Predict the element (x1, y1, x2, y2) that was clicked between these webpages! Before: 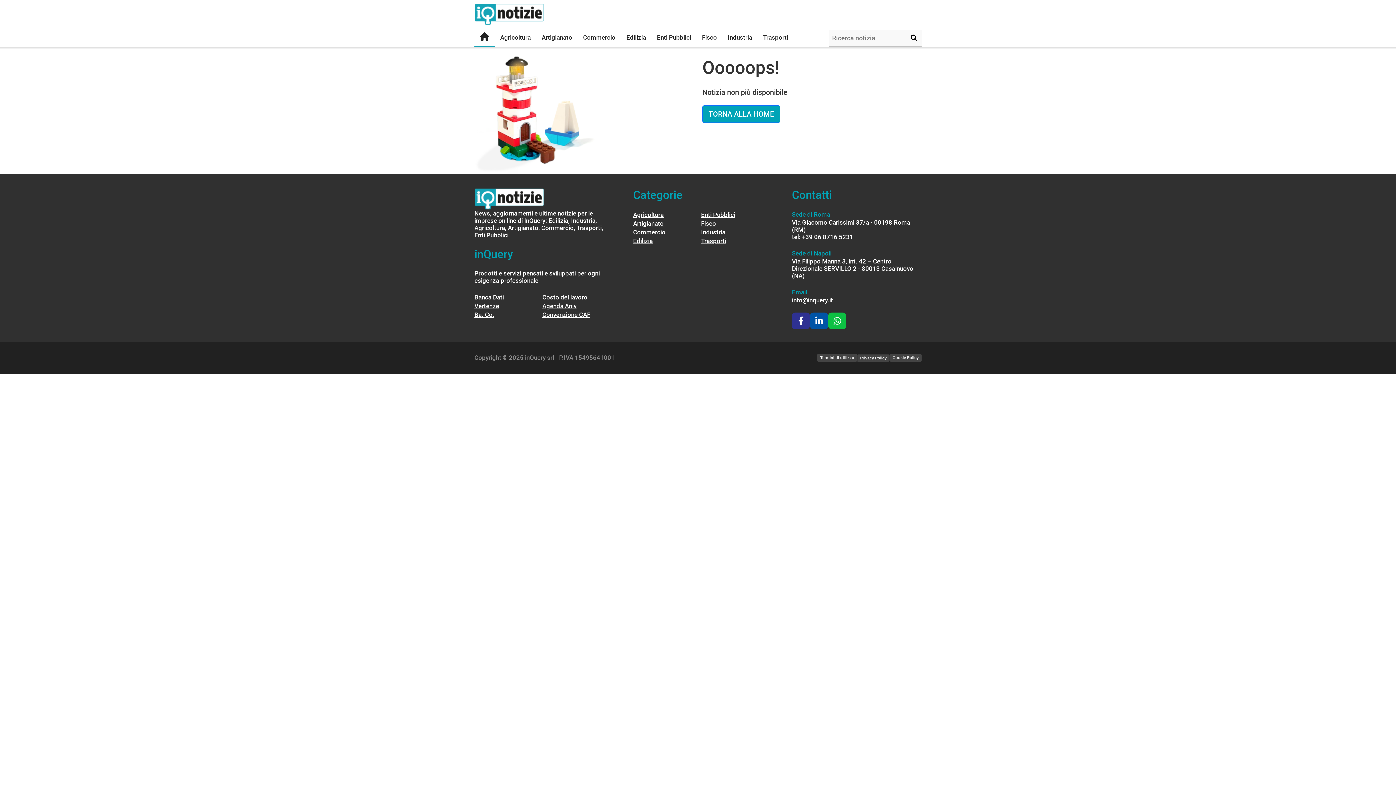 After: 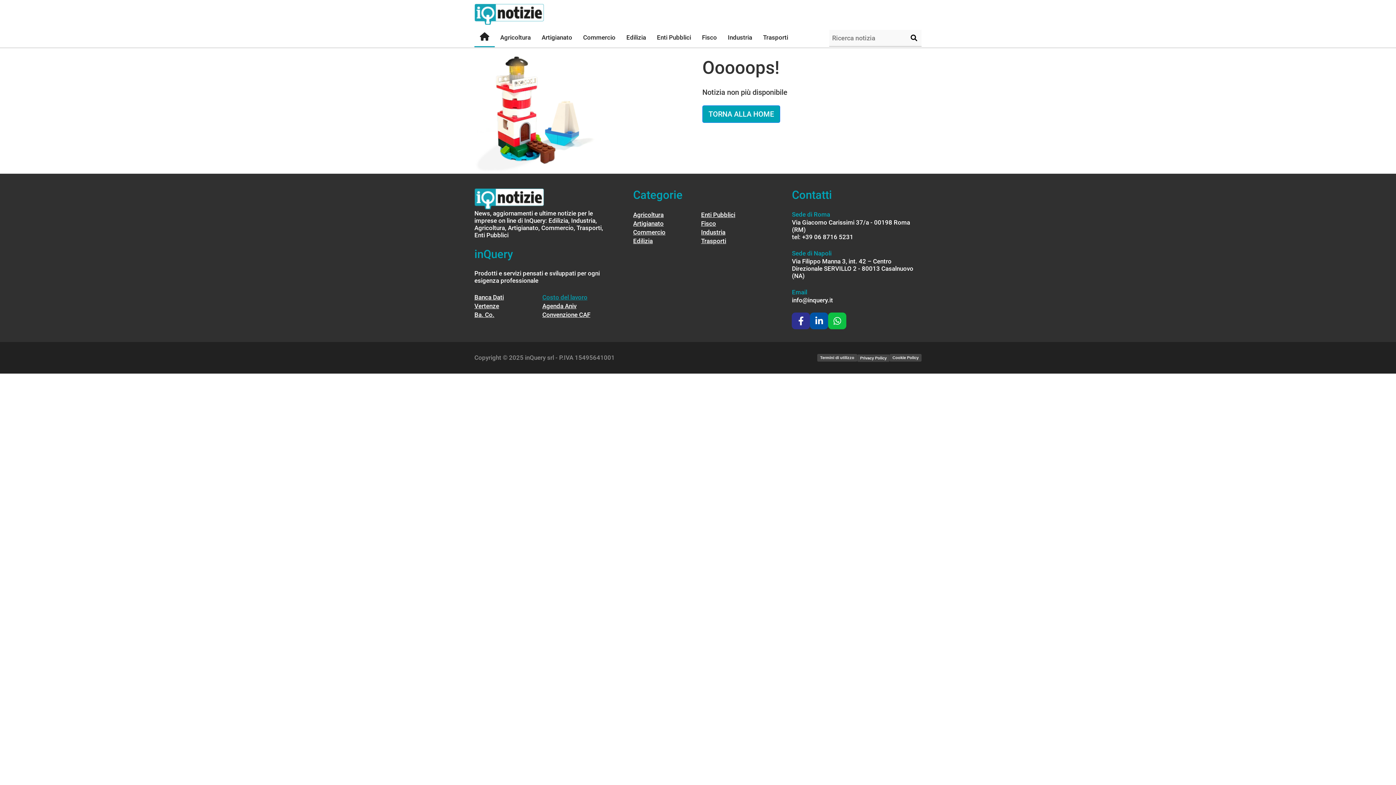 Action: label: Costo del lavoro bbox: (542, 293, 587, 301)